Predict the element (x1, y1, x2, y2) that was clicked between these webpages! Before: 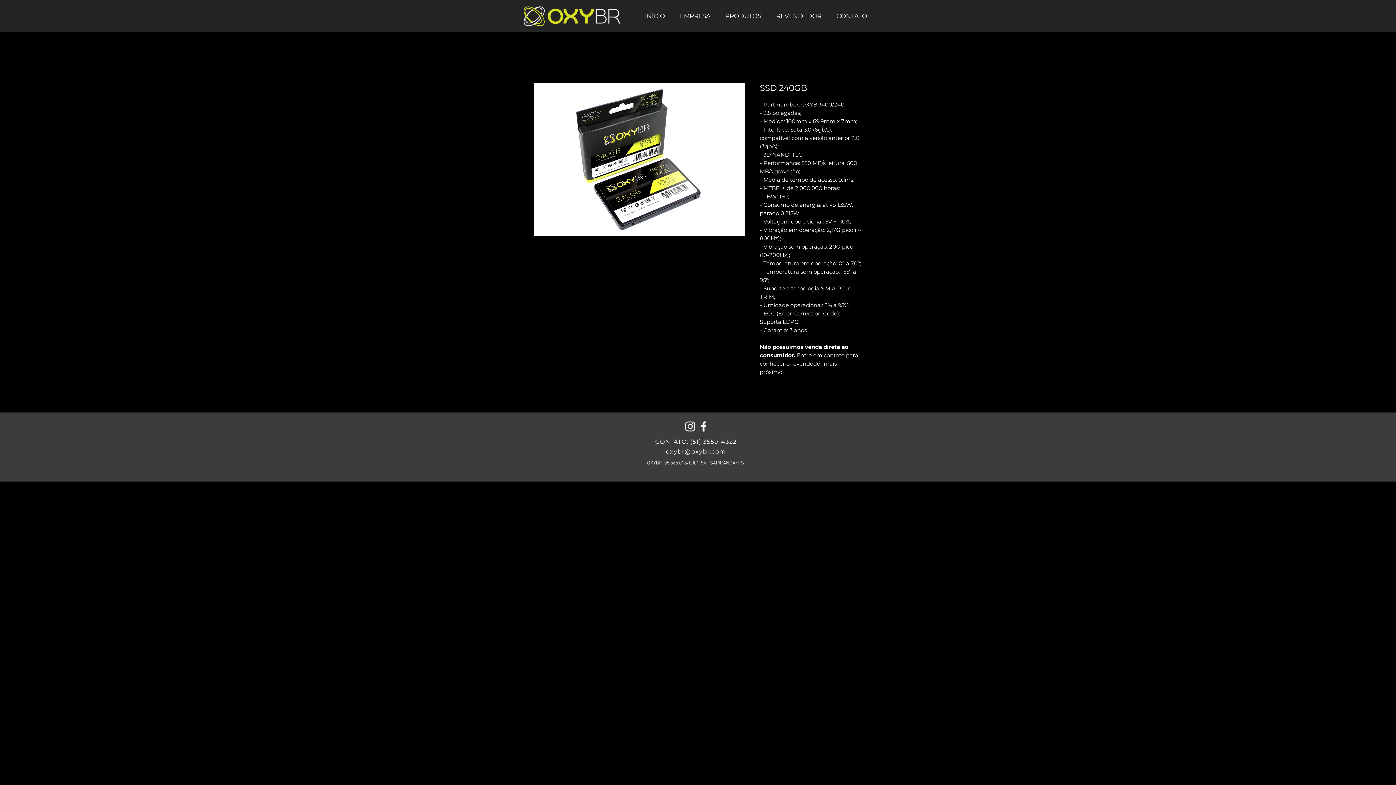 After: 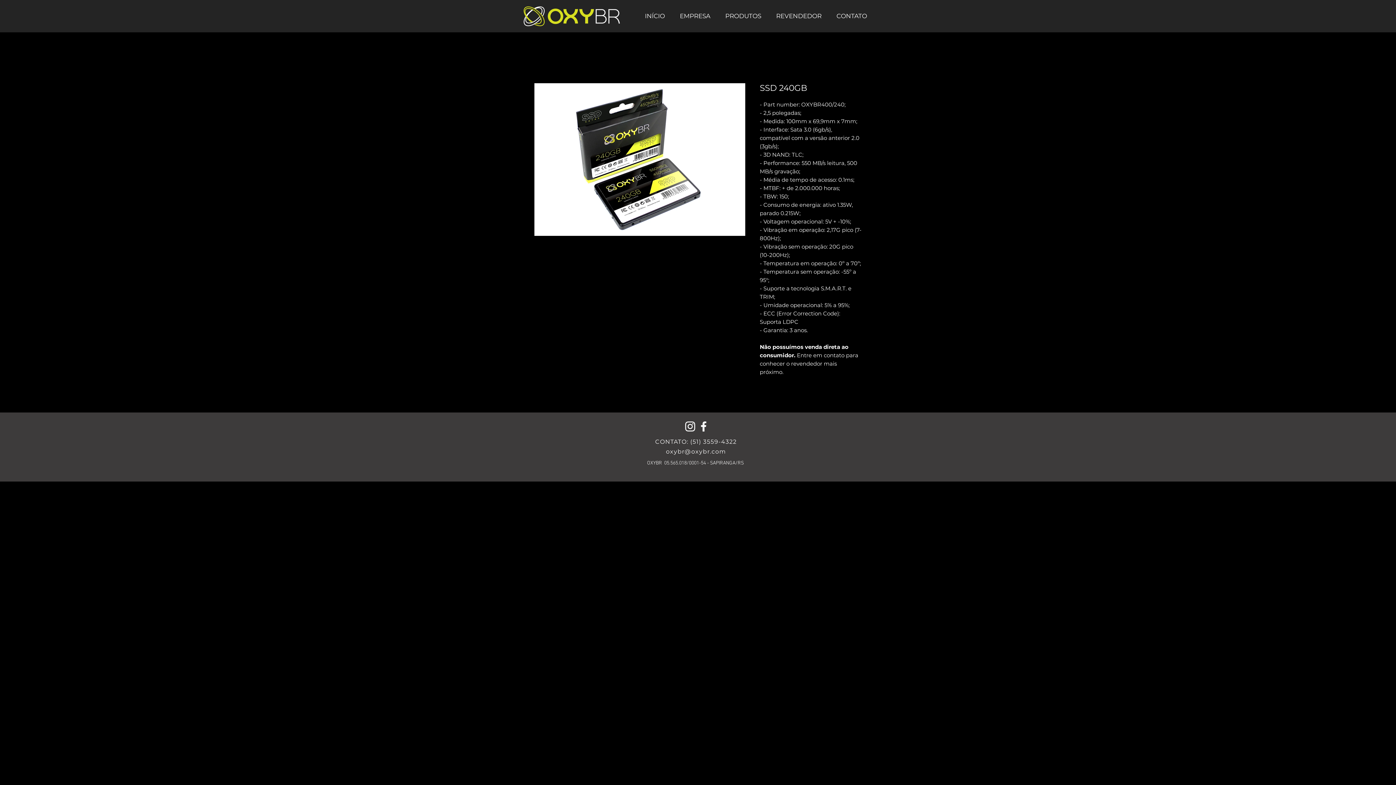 Action: bbox: (697, 420, 710, 433) label: Ícone do Youtube Branco